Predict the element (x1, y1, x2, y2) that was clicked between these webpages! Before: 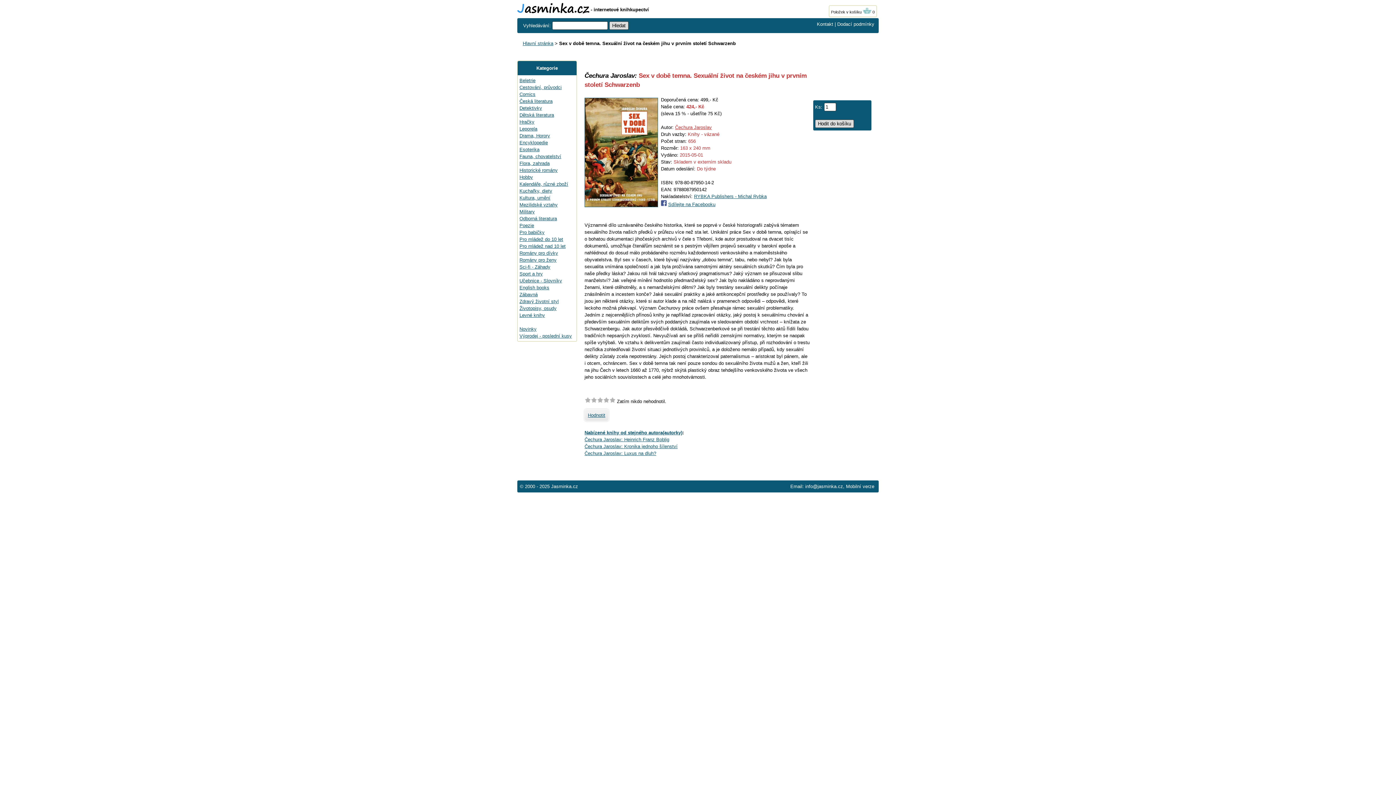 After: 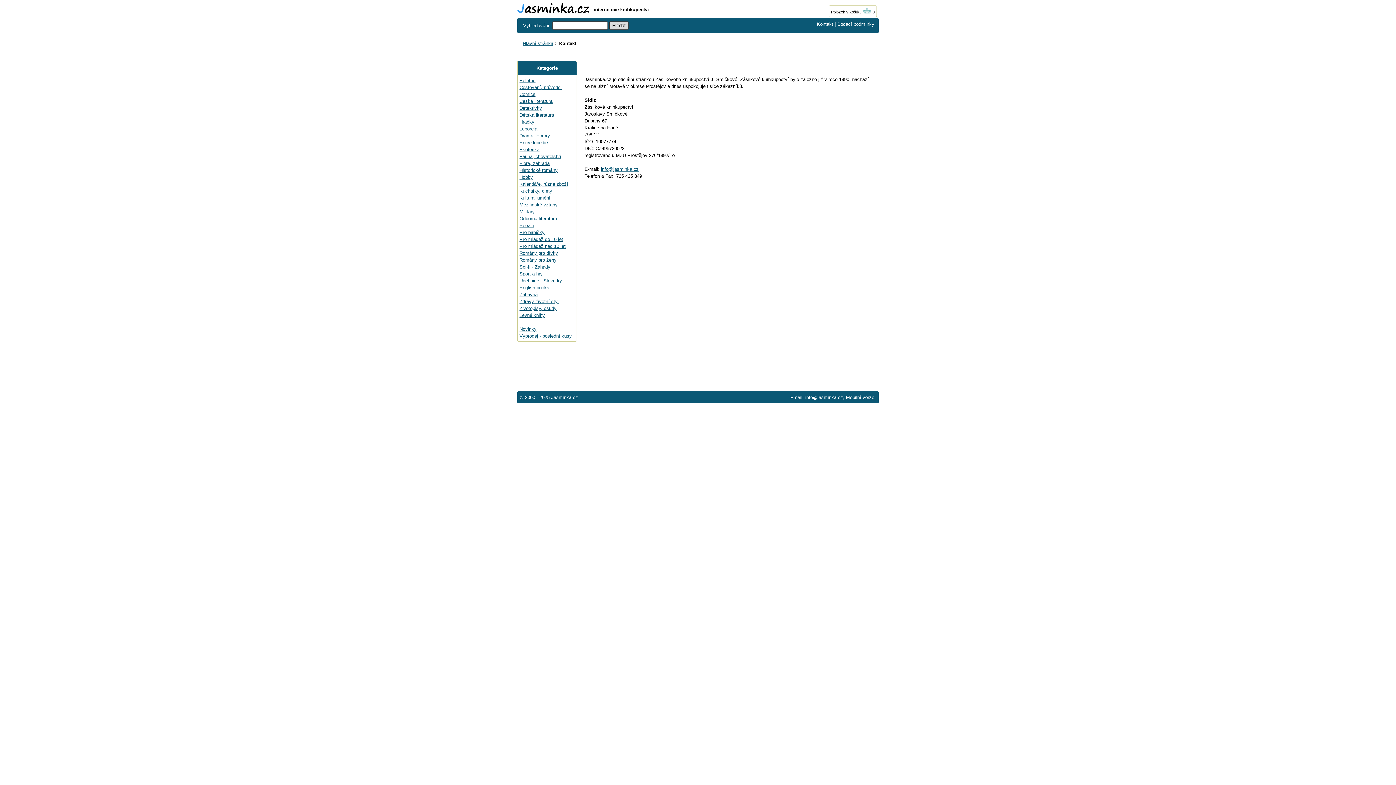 Action: label: Kontakt bbox: (817, 21, 833, 26)